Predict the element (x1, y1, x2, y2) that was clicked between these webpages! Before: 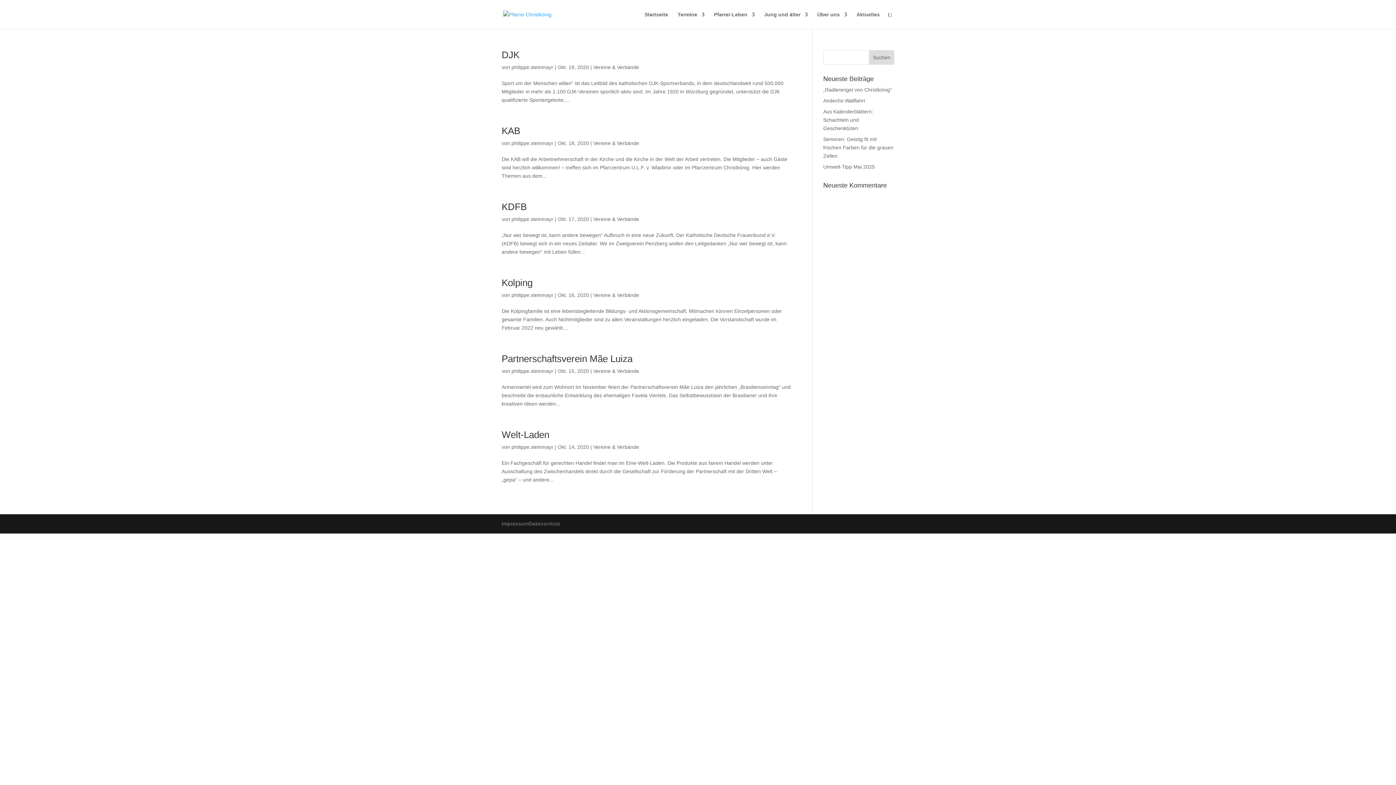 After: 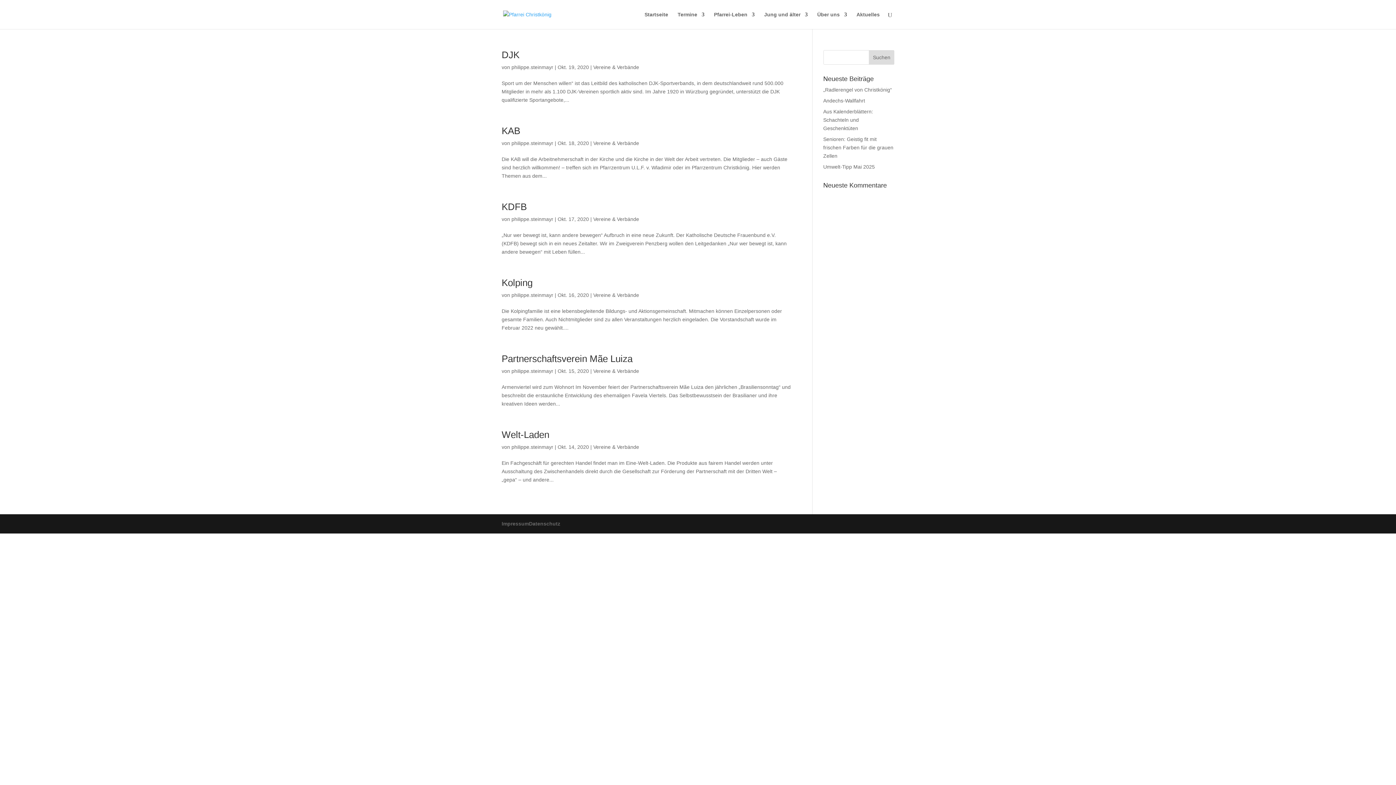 Action: label: Vereine & Verbände bbox: (593, 216, 639, 222)